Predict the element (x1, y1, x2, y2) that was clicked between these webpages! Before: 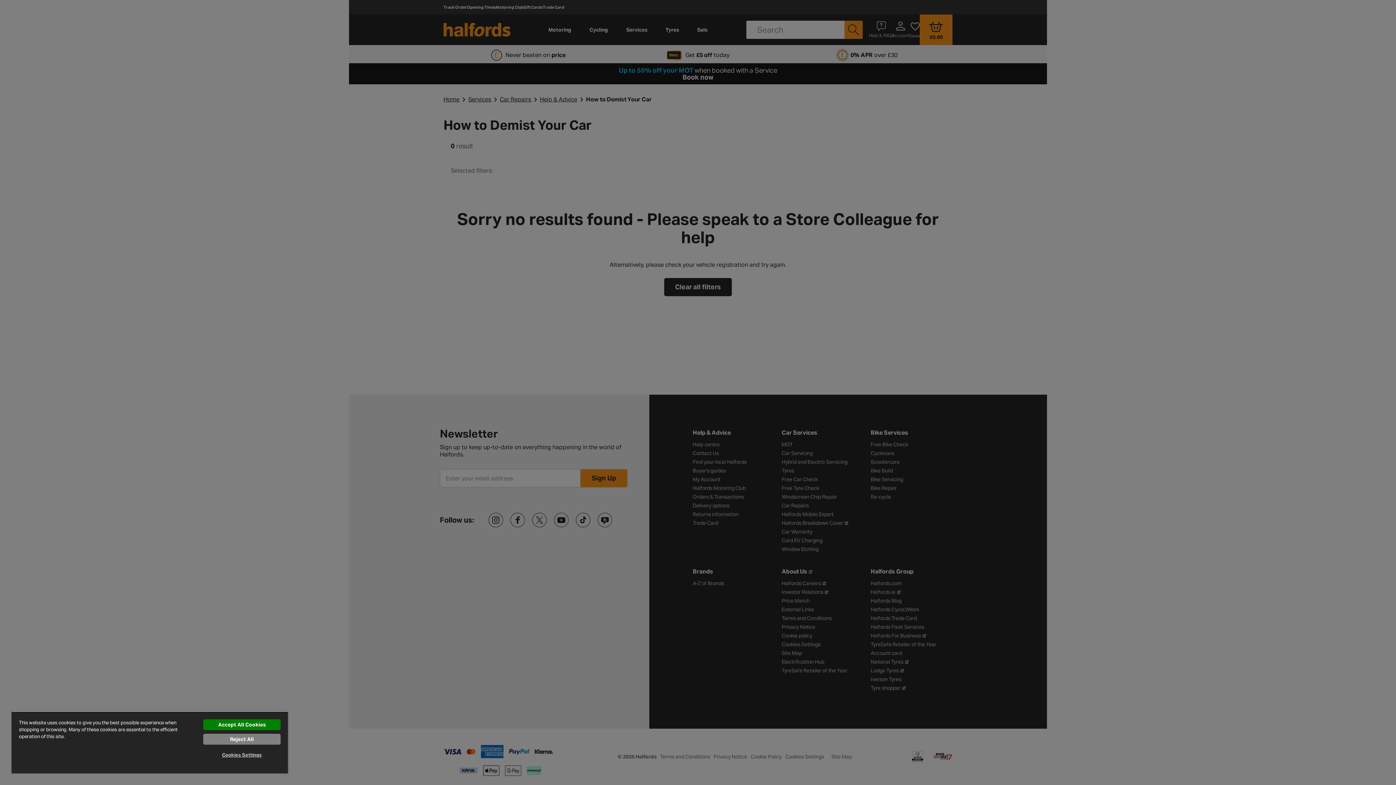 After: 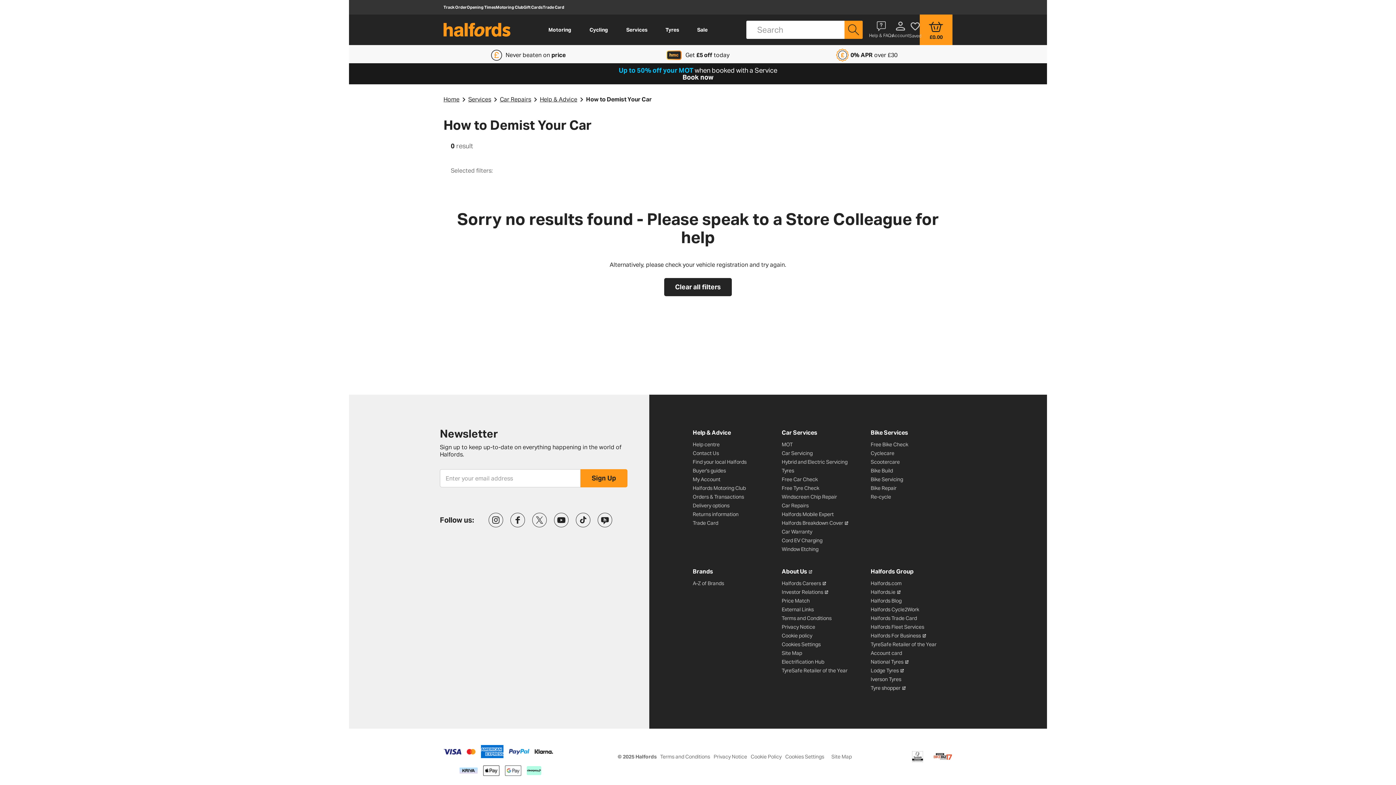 Action: label: Accept All Cookies bbox: (203, 719, 280, 730)